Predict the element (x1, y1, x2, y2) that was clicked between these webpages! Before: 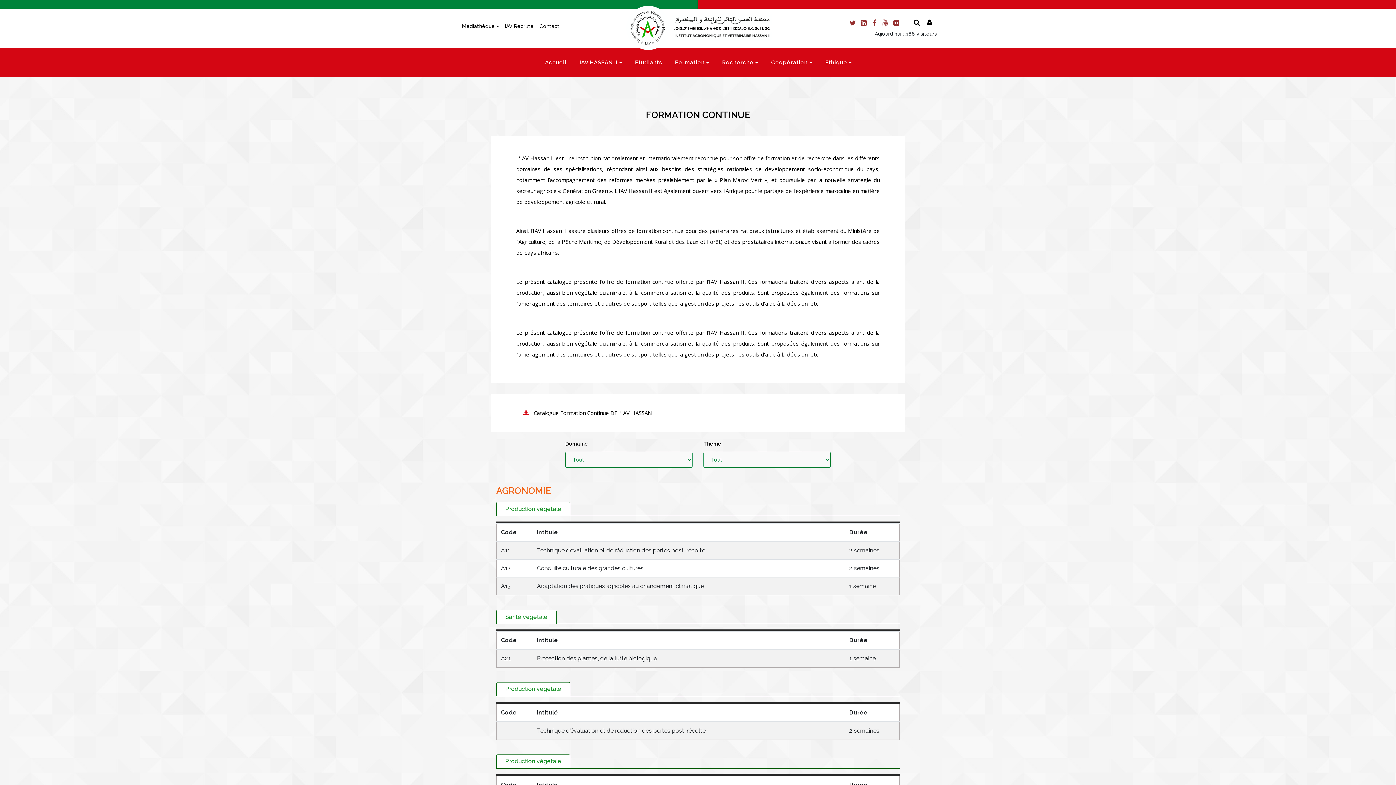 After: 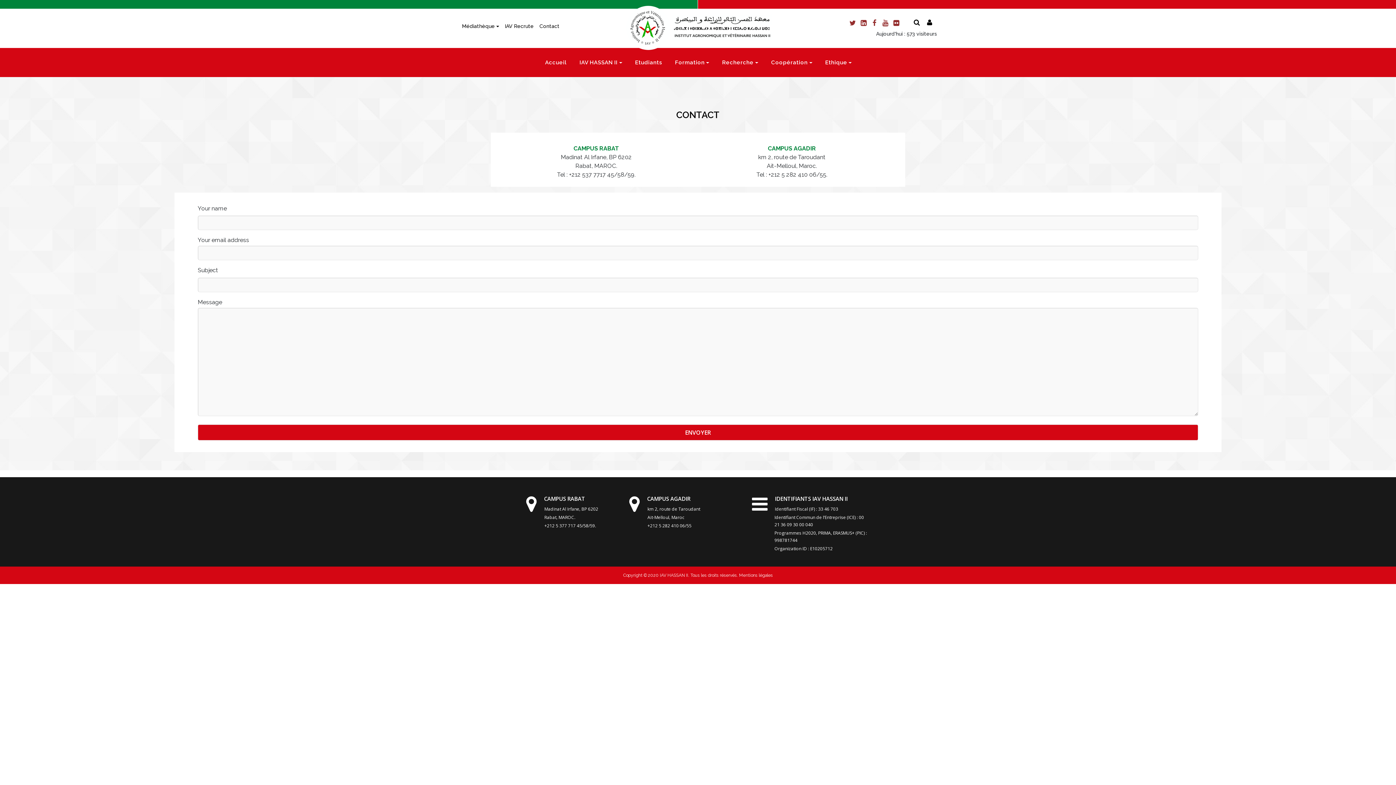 Action: label: Contact bbox: (539, 22, 559, 30)